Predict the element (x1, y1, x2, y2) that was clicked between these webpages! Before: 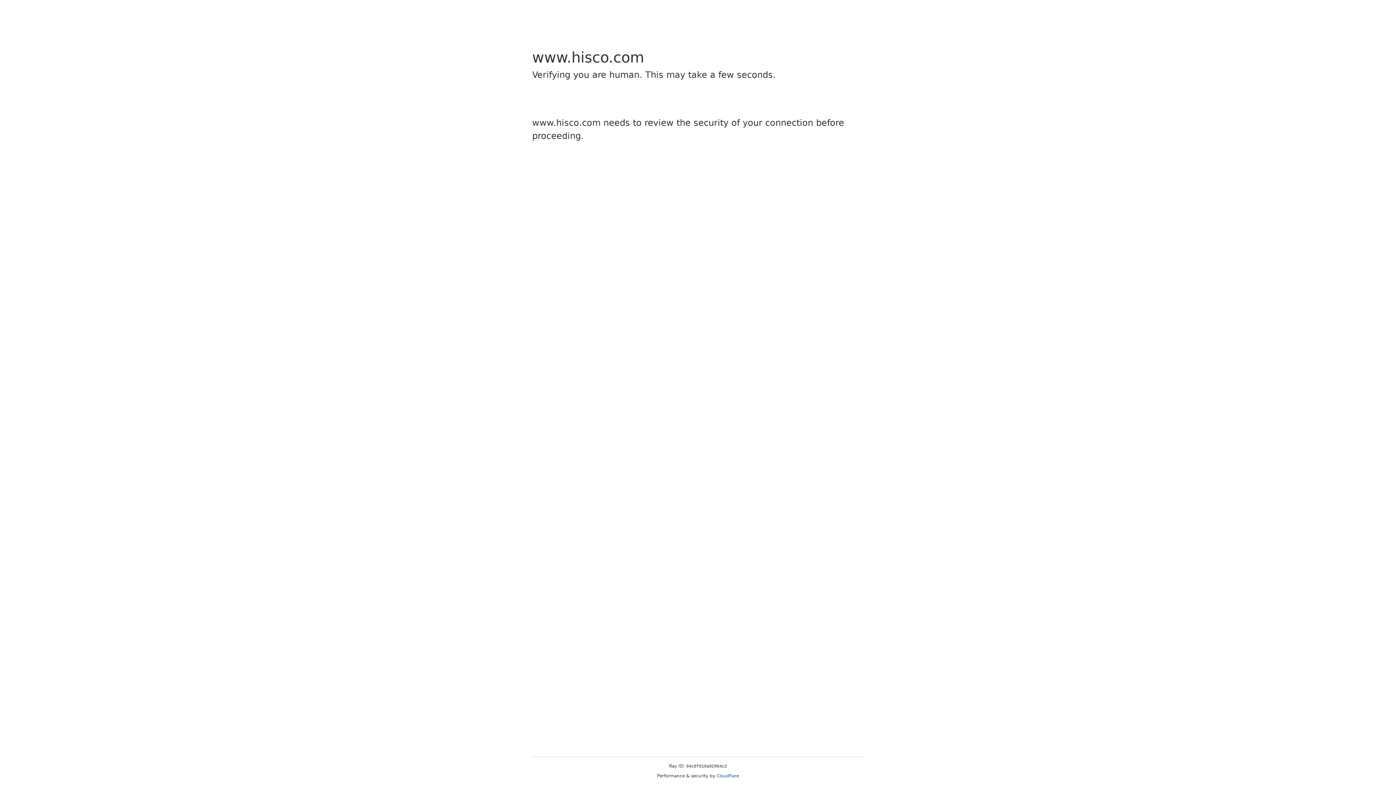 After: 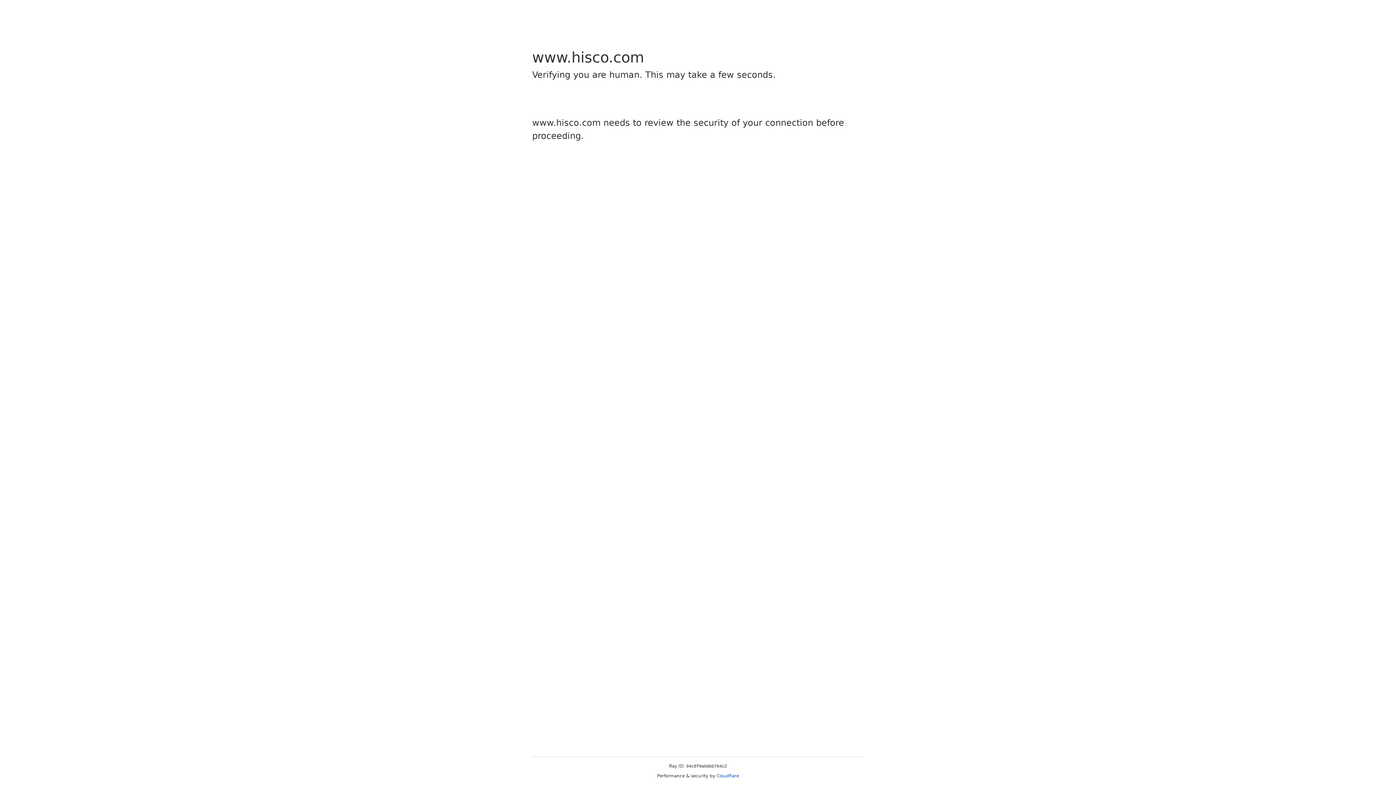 Action: label: Cloudflare bbox: (716, 773, 739, 778)